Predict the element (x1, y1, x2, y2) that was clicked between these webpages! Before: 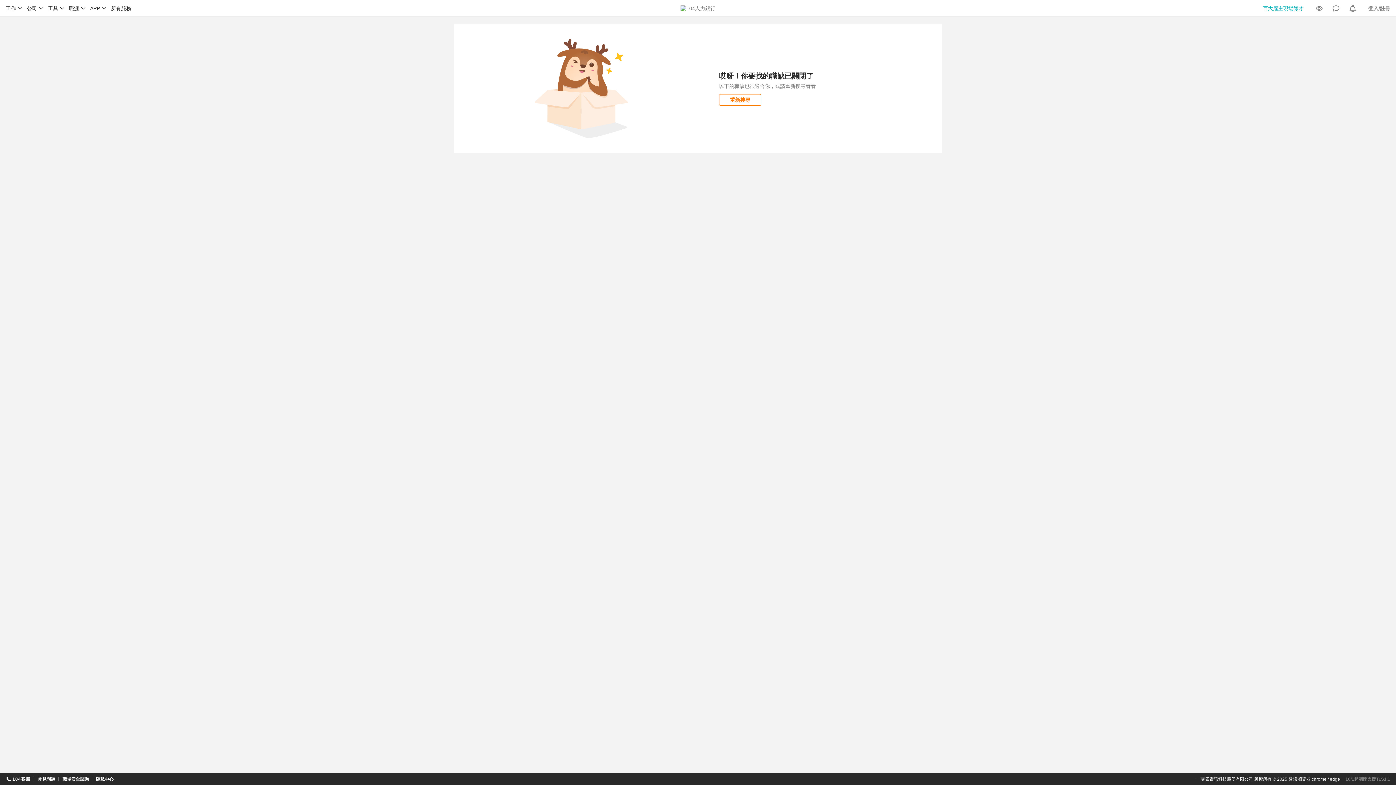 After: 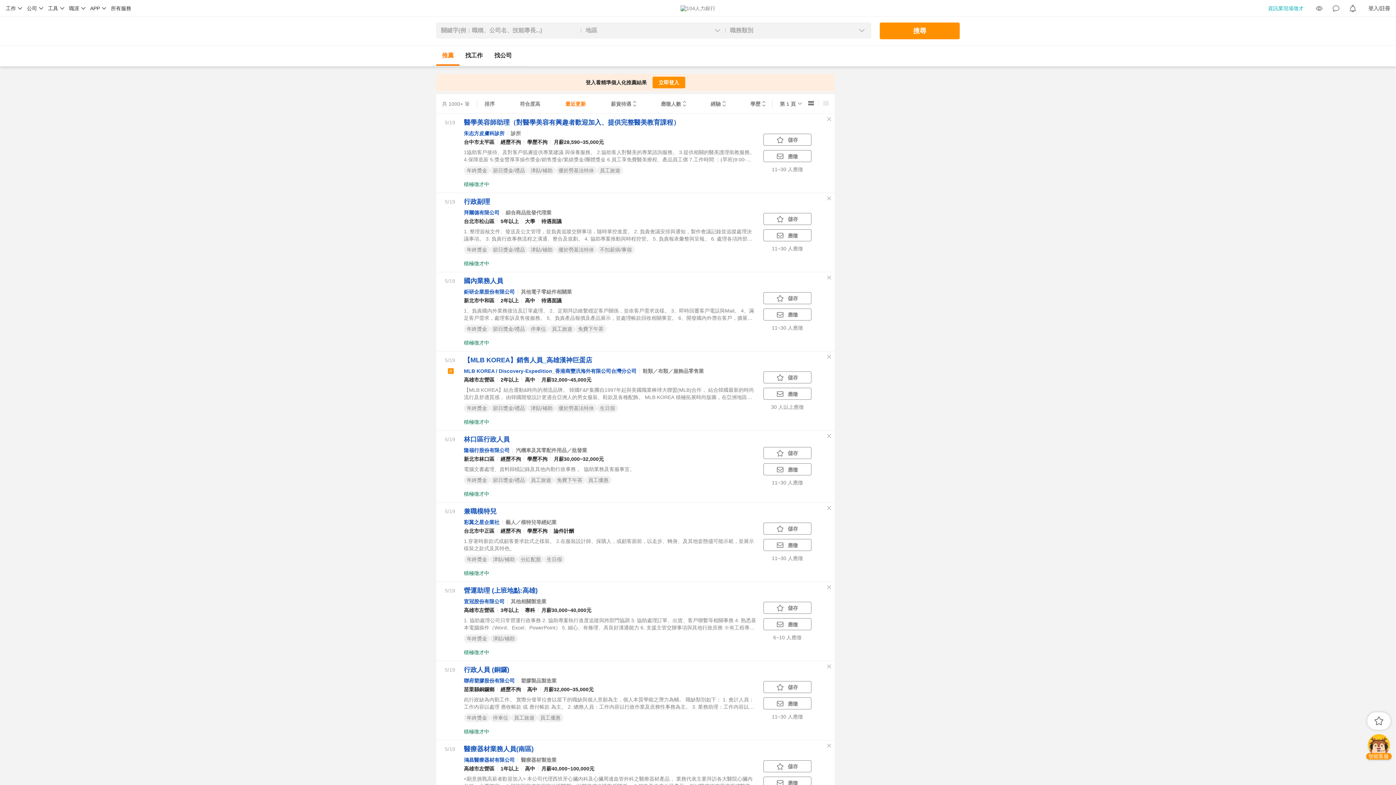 Action: label: 重新搜尋 bbox: (719, 94, 761, 105)